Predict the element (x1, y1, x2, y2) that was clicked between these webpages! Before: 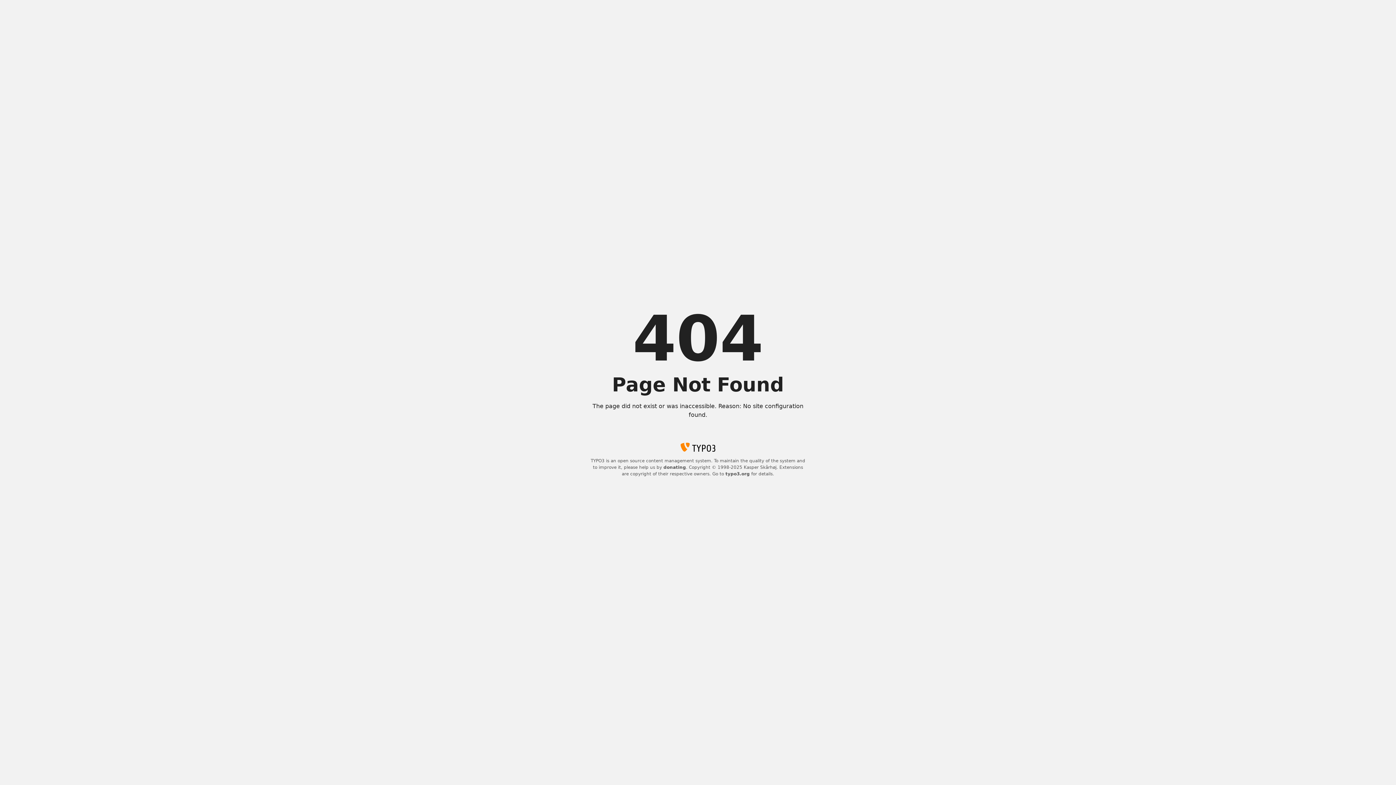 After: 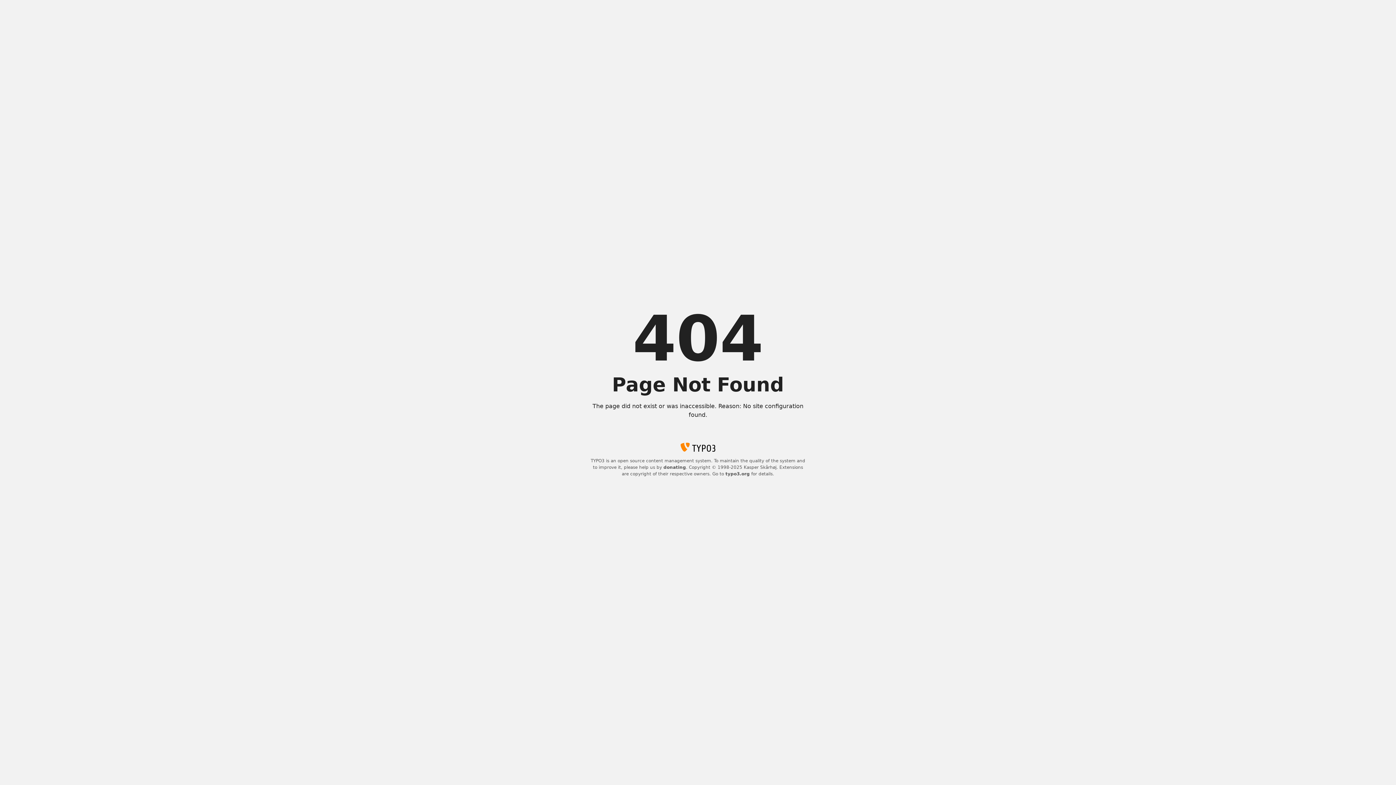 Action: label: typo3.org bbox: (725, 471, 750, 476)